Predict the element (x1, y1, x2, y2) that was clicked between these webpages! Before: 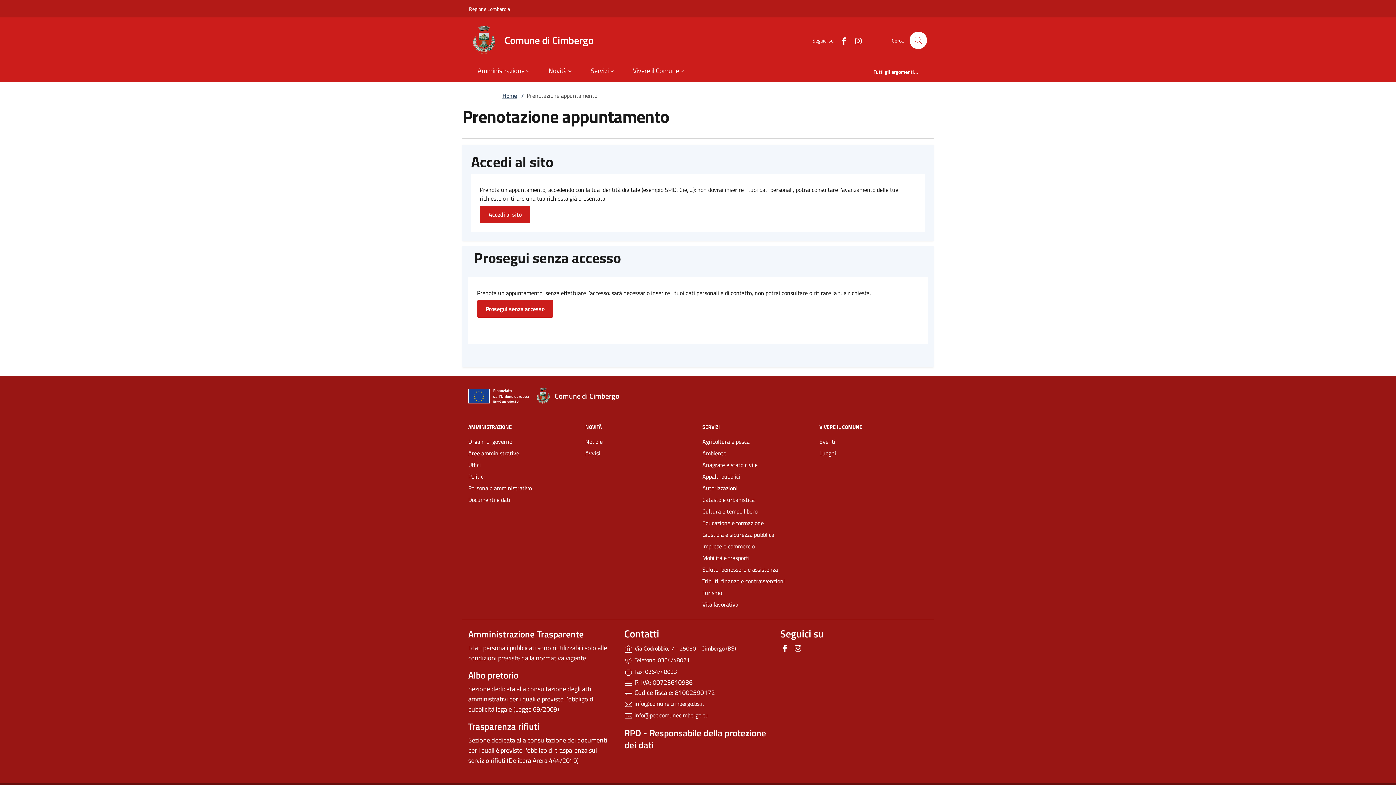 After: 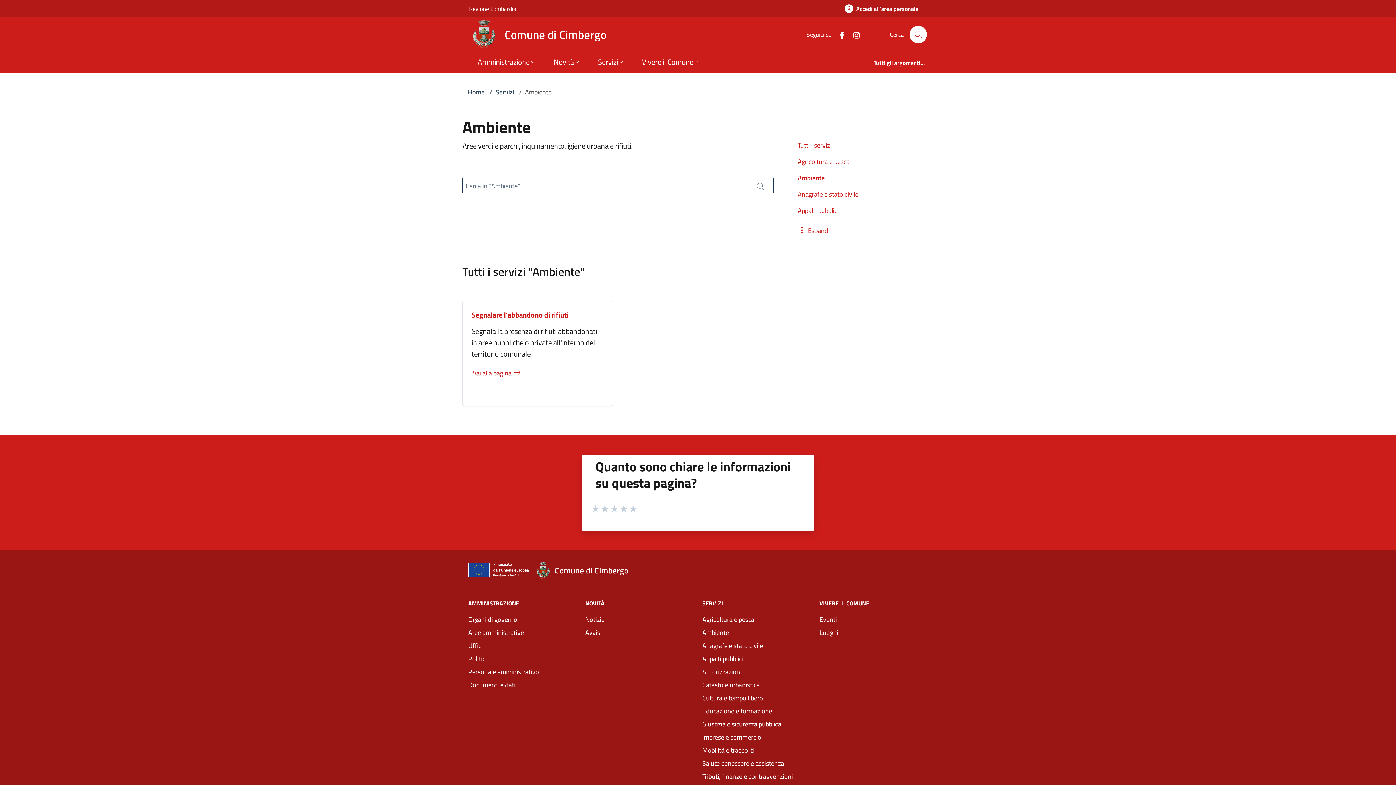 Action: label: Ambiente bbox: (702, 447, 810, 459)